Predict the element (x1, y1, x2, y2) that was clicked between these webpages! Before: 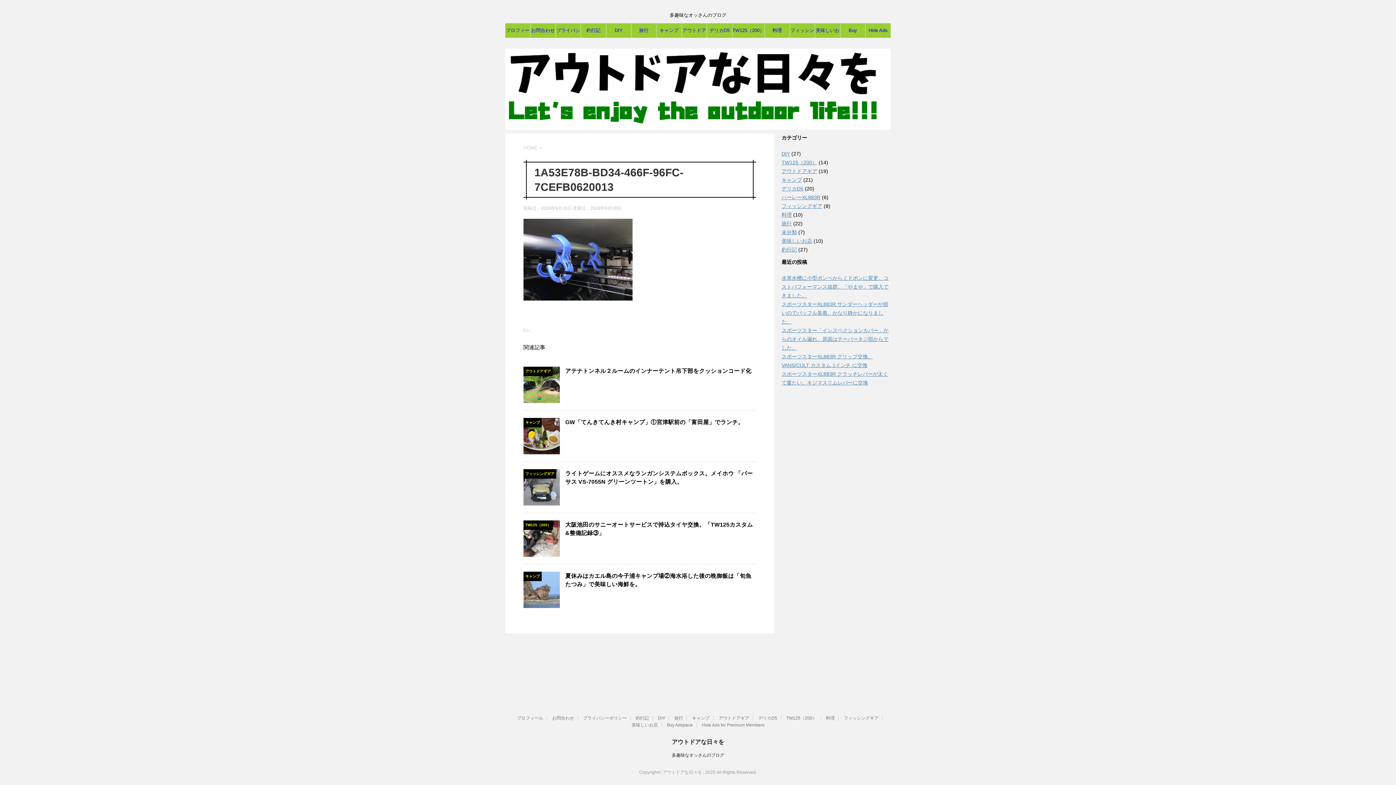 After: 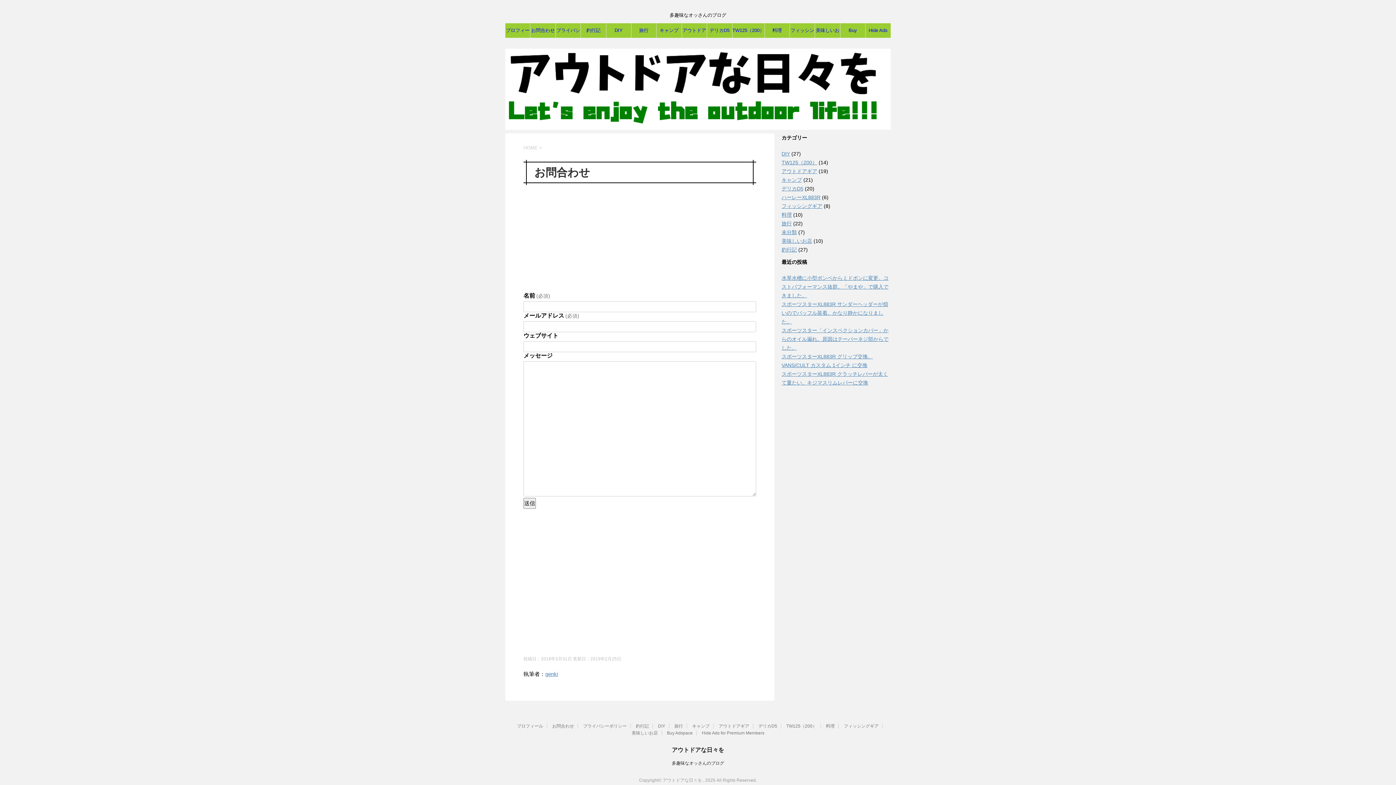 Action: bbox: (552, 716, 574, 721) label: お問合わせ